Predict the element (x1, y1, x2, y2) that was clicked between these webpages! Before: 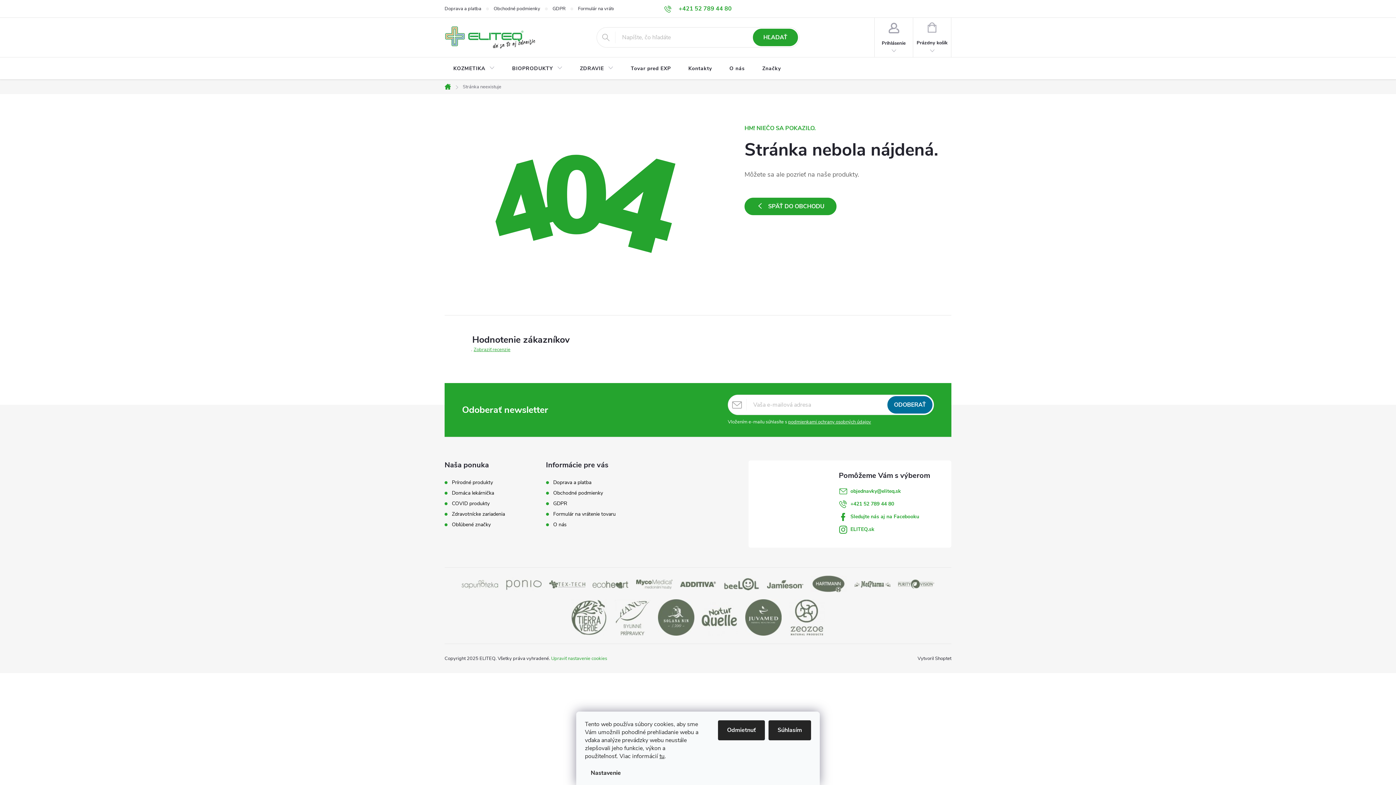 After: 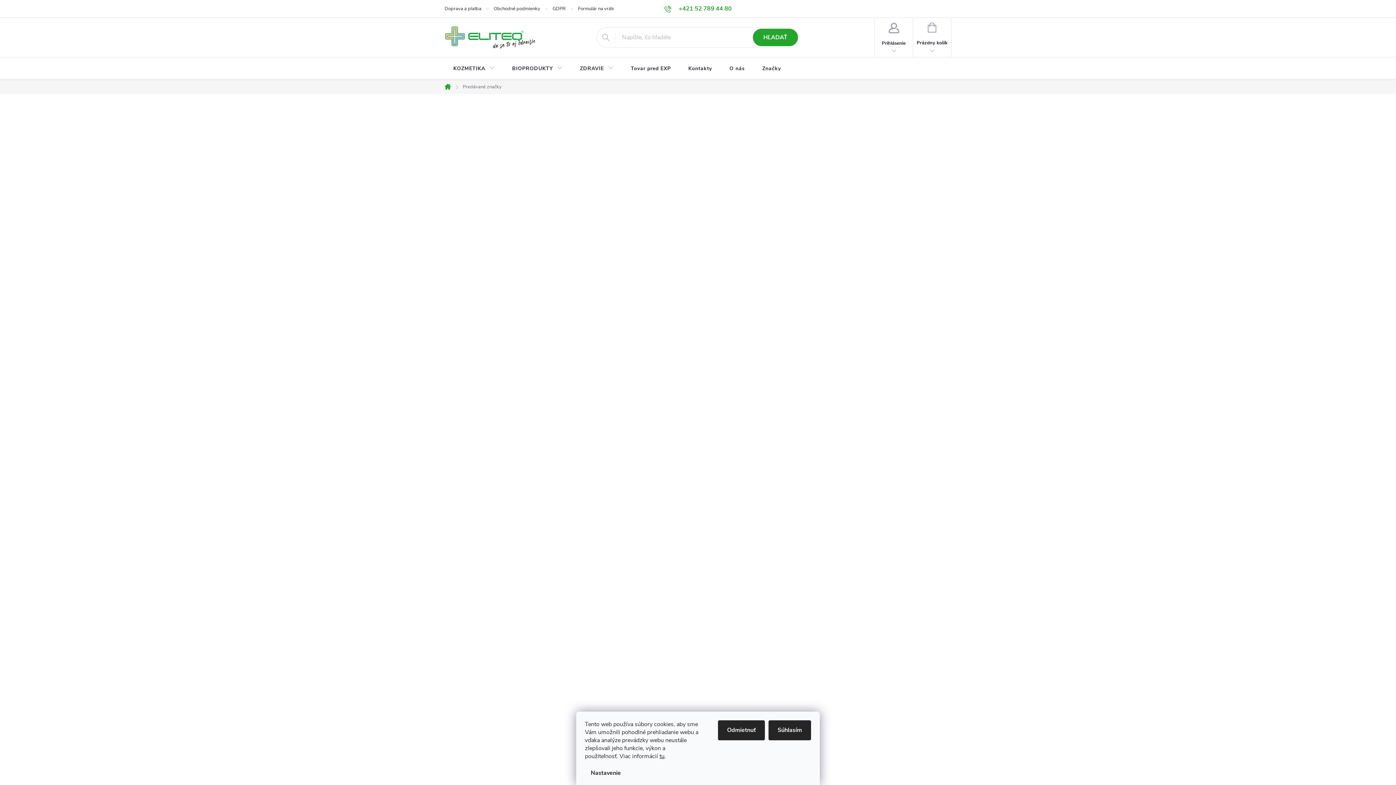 Action: bbox: (745, 613, 781, 621)